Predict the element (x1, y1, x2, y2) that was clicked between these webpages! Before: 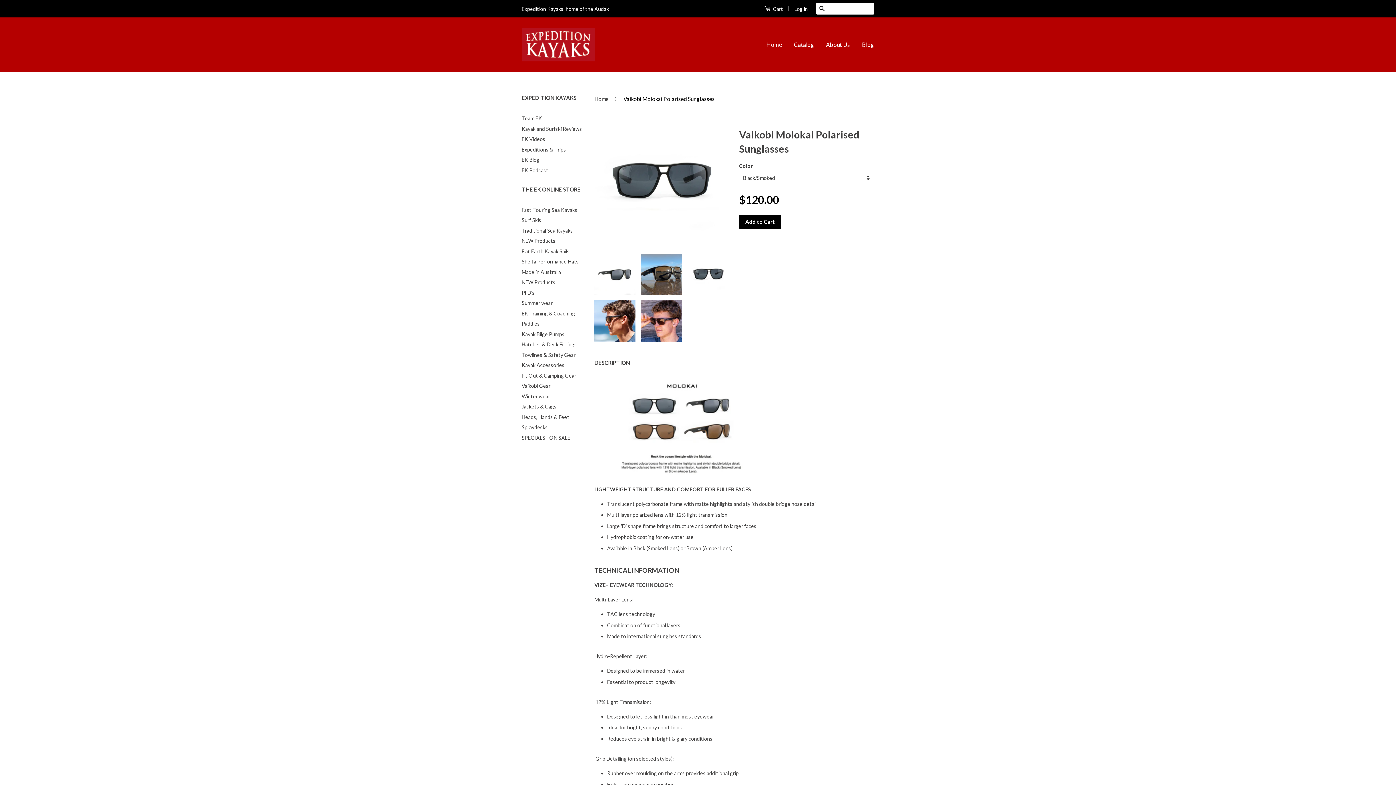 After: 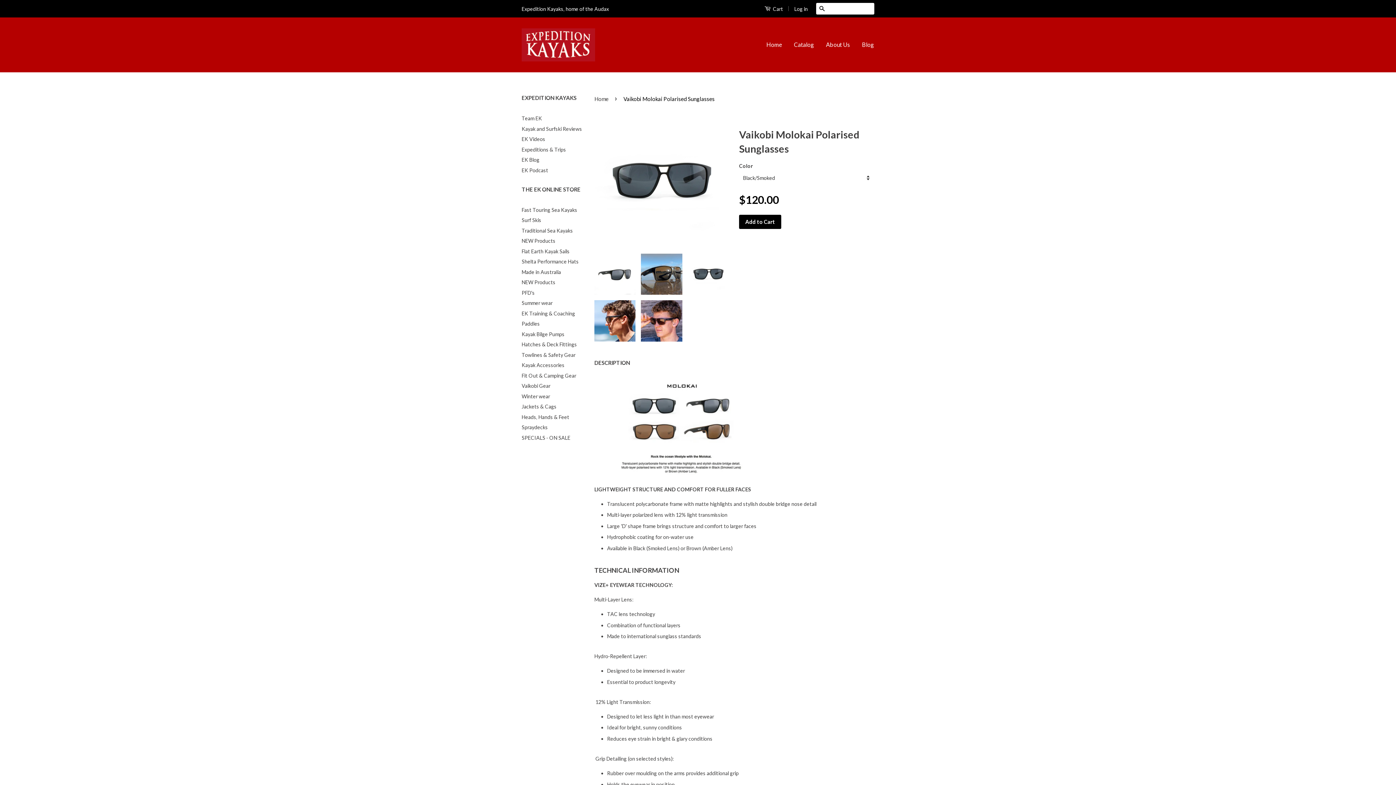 Action: label: DESCRIPTION bbox: (594, 359, 630, 366)